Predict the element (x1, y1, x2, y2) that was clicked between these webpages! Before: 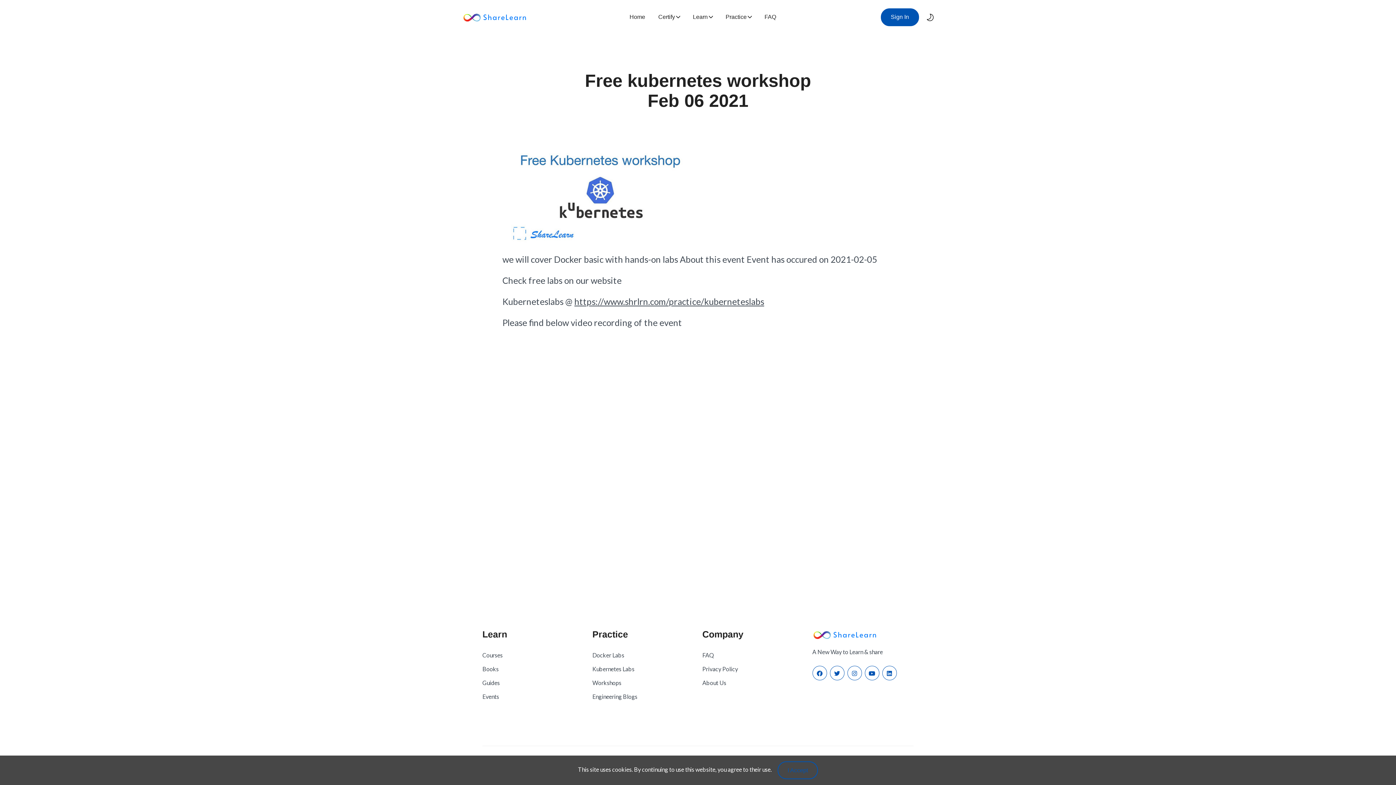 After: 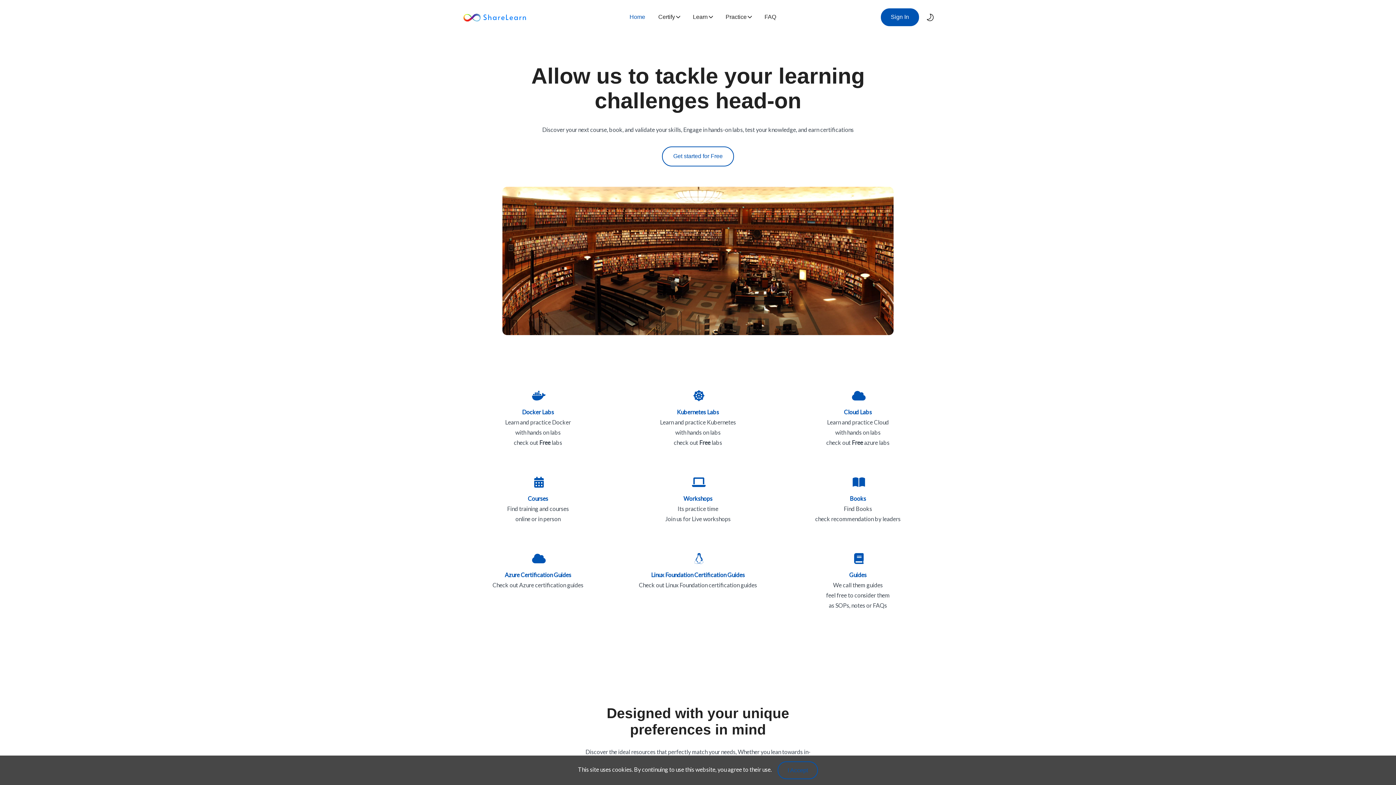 Action: label: link to homepage bbox: (812, 629, 913, 641)